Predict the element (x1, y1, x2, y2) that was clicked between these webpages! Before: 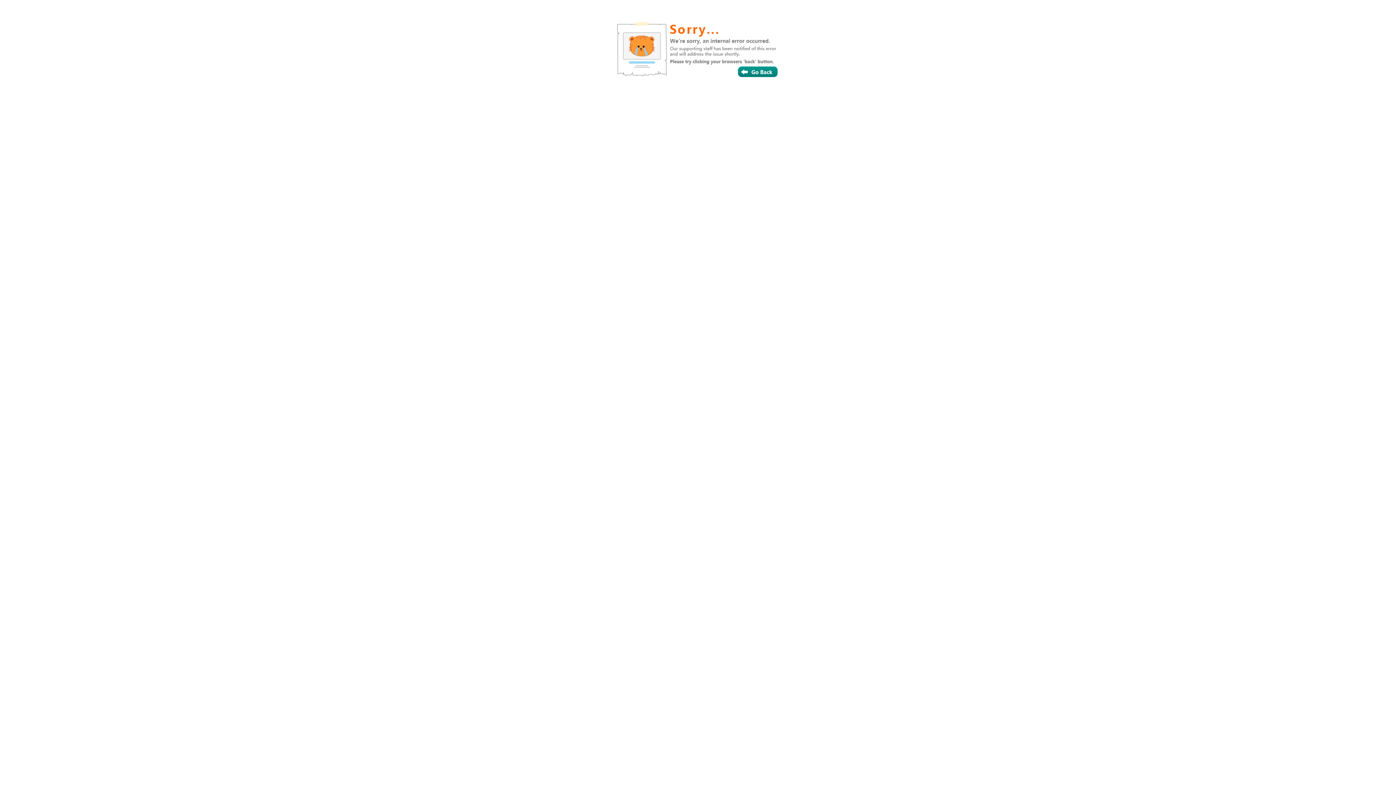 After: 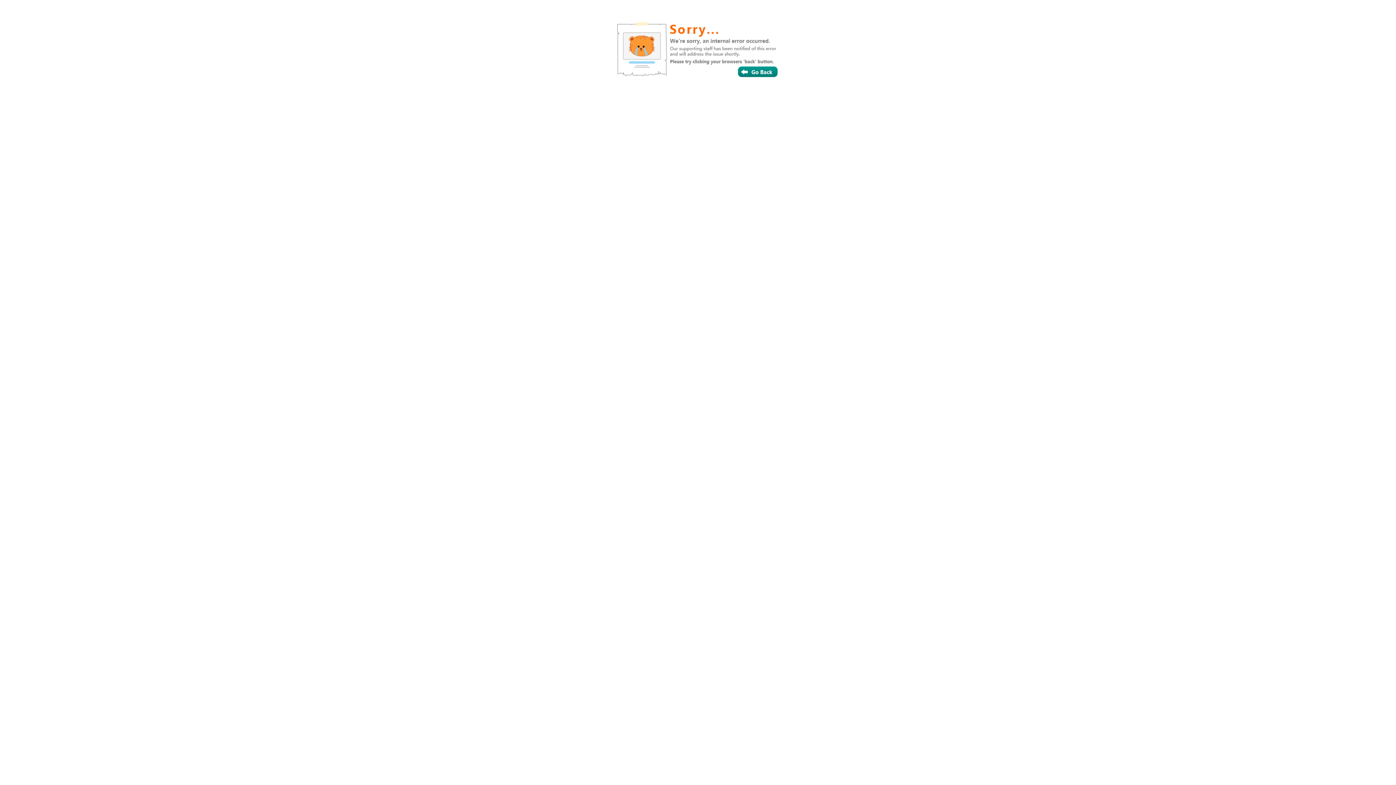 Action: bbox: (687, 55, 720, 66)